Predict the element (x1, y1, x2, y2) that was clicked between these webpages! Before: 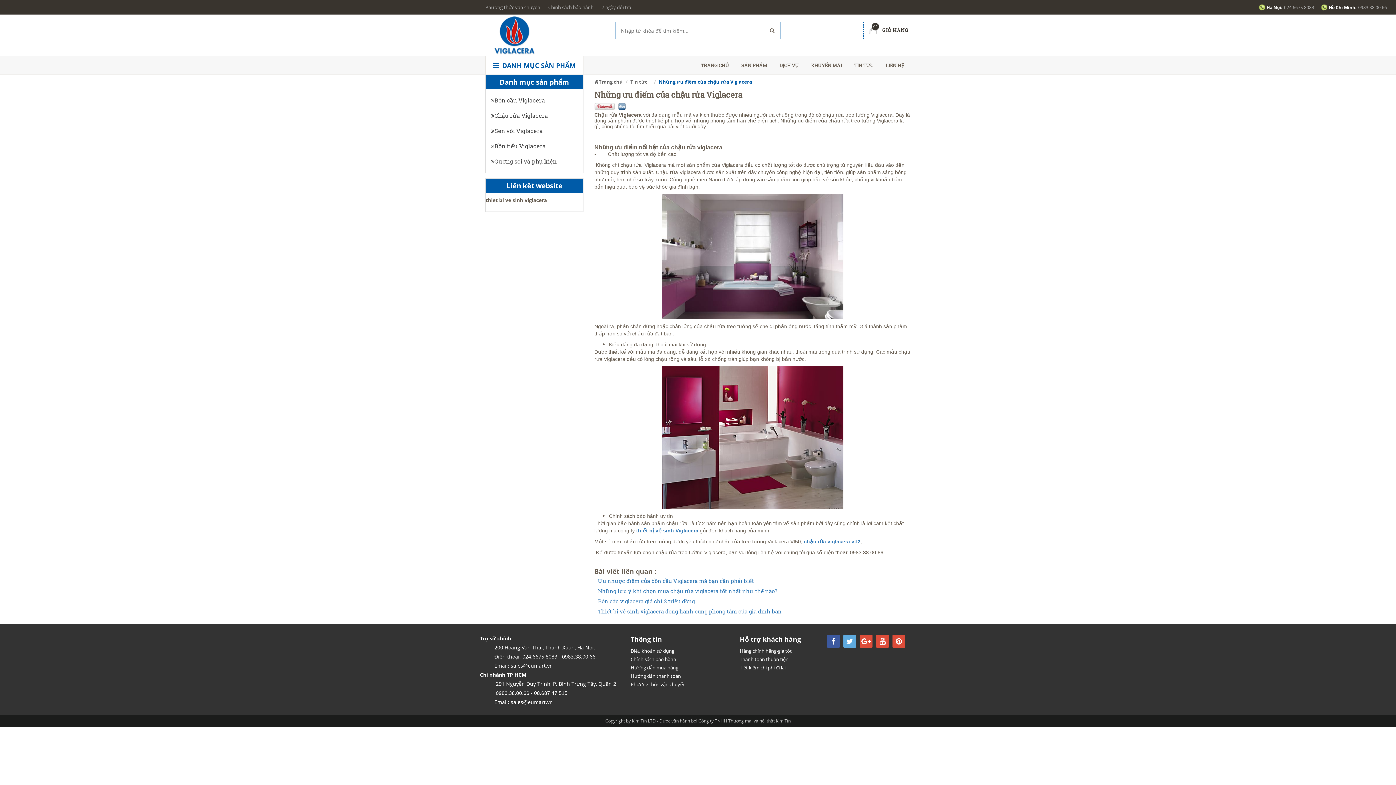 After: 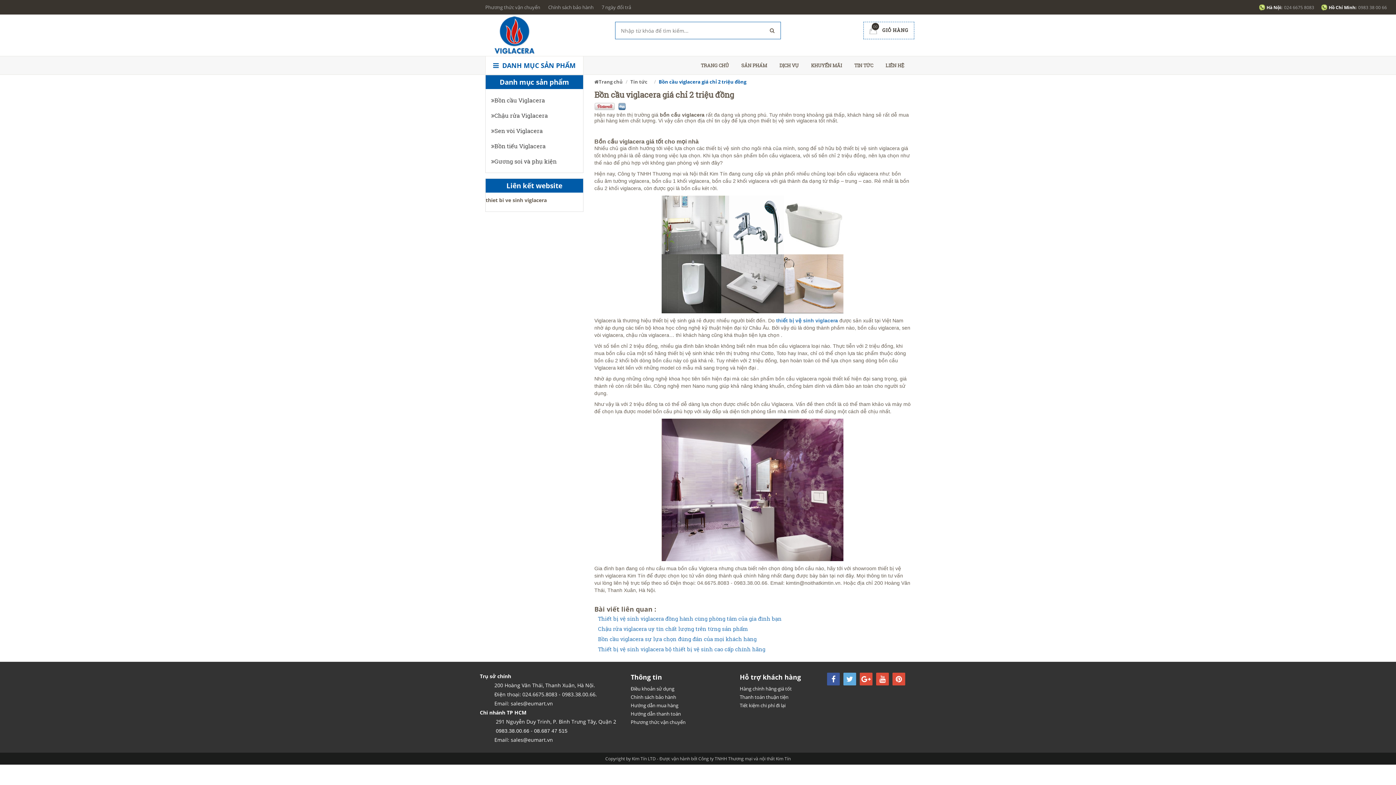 Action: label: Bồn cầu viglacera giá chỉ 2 triệu đồng bbox: (598, 598, 910, 604)